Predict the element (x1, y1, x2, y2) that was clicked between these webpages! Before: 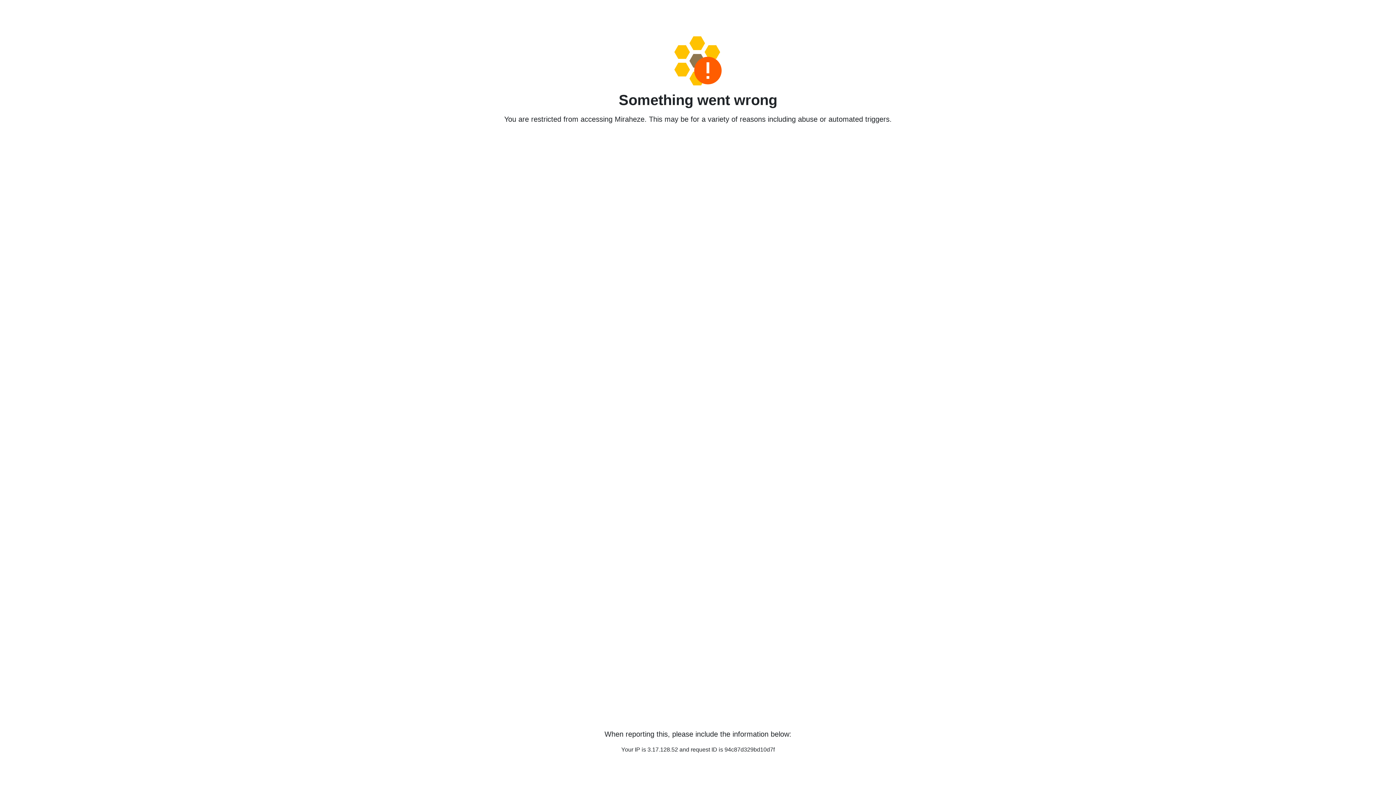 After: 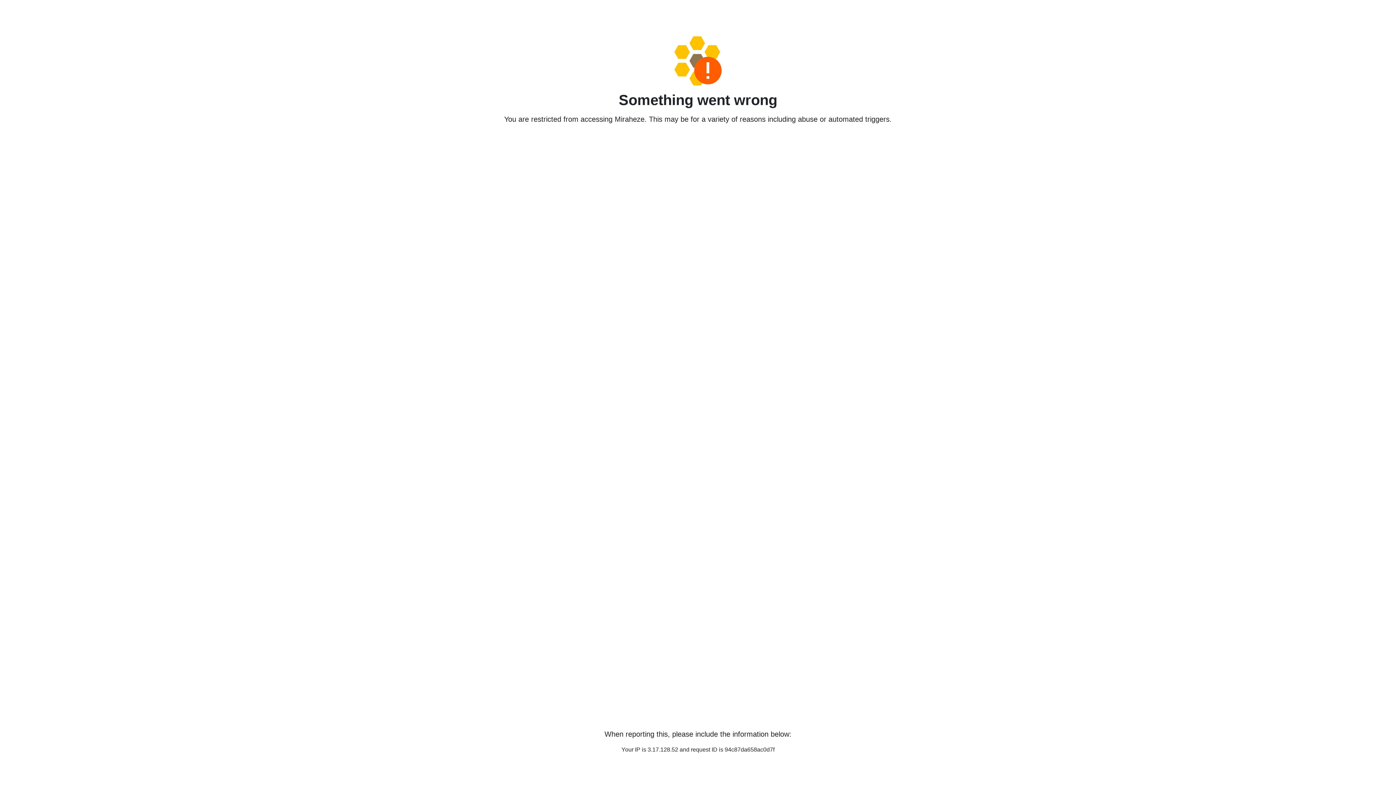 Action: bbox: (458, 36, 938, 85)